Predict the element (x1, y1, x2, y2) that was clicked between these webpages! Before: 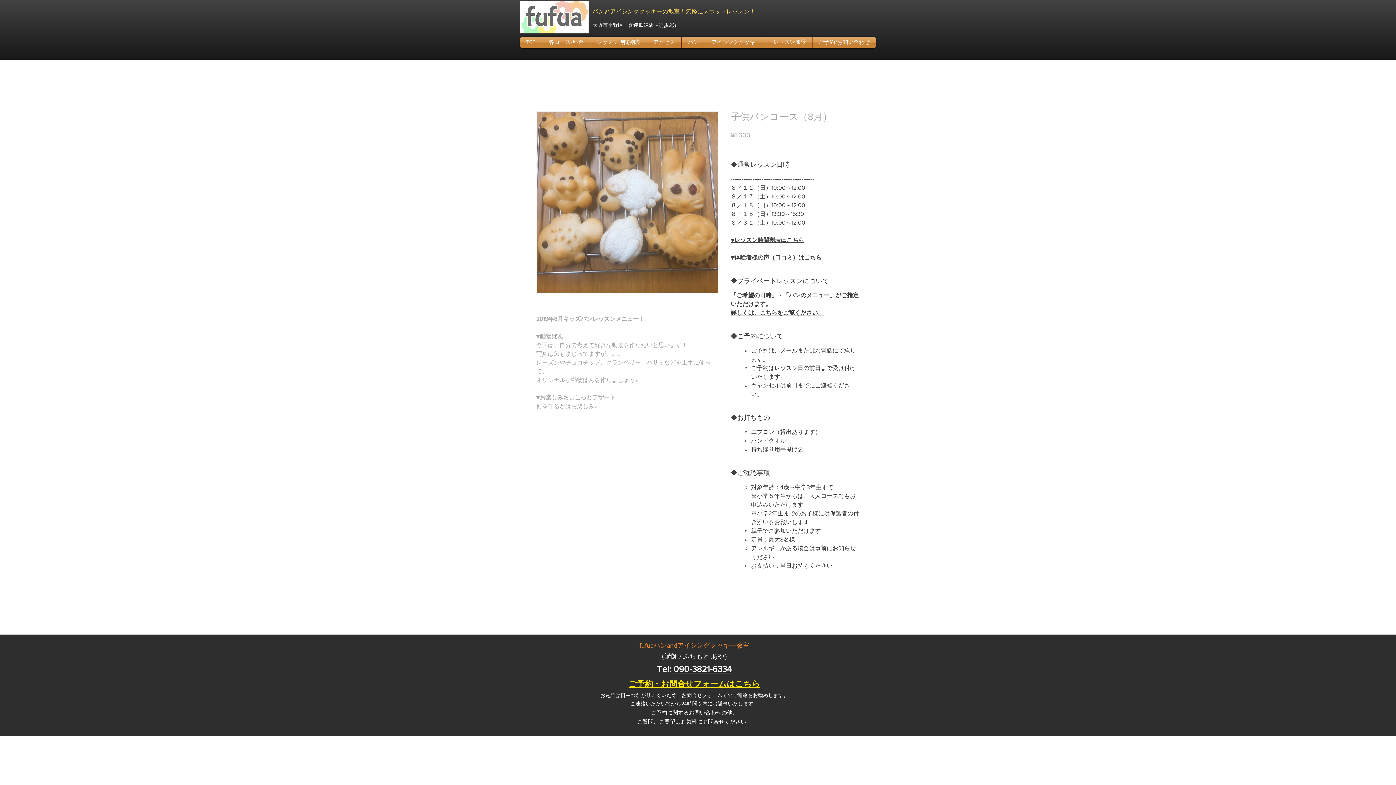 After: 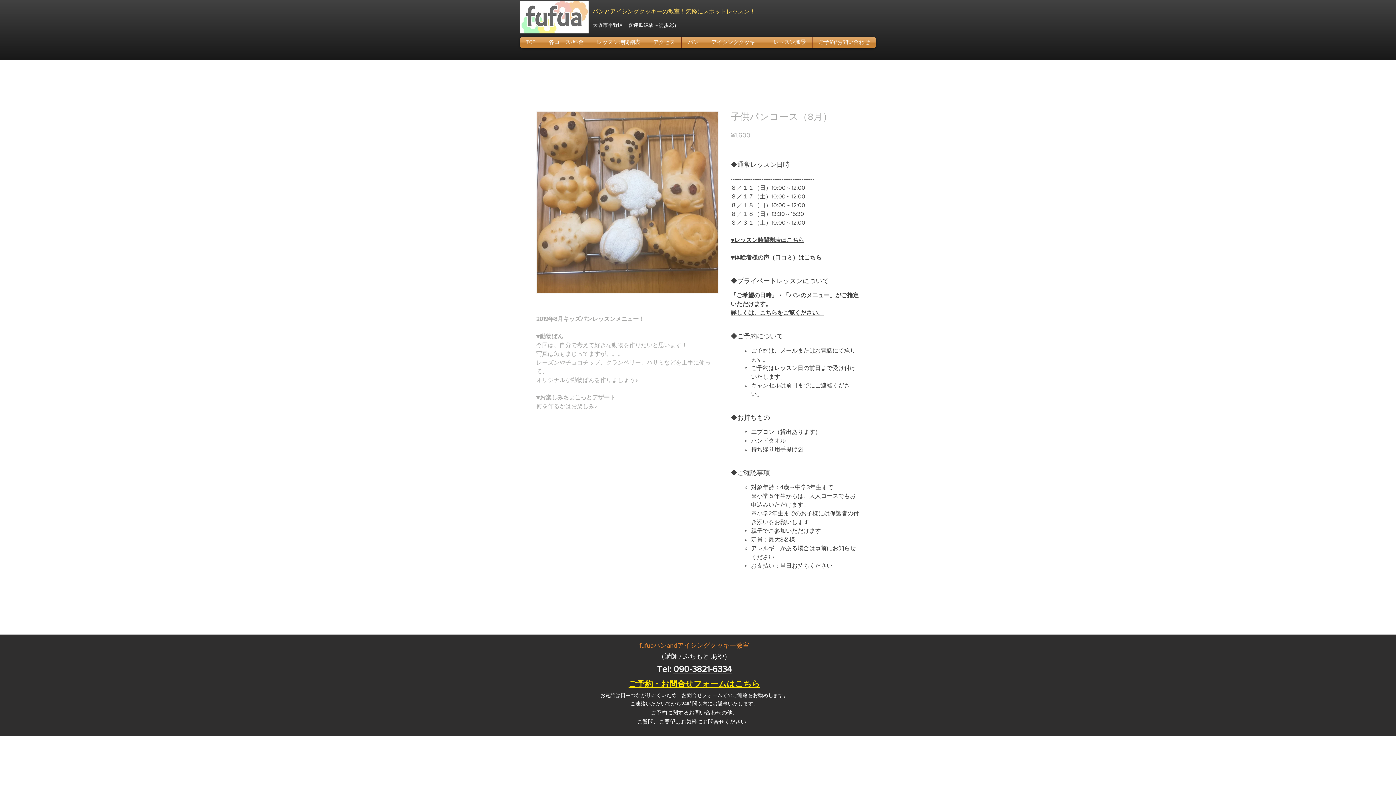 Action: label: ご予約・お問合せフォームはこちら bbox: (628, 680, 760, 688)